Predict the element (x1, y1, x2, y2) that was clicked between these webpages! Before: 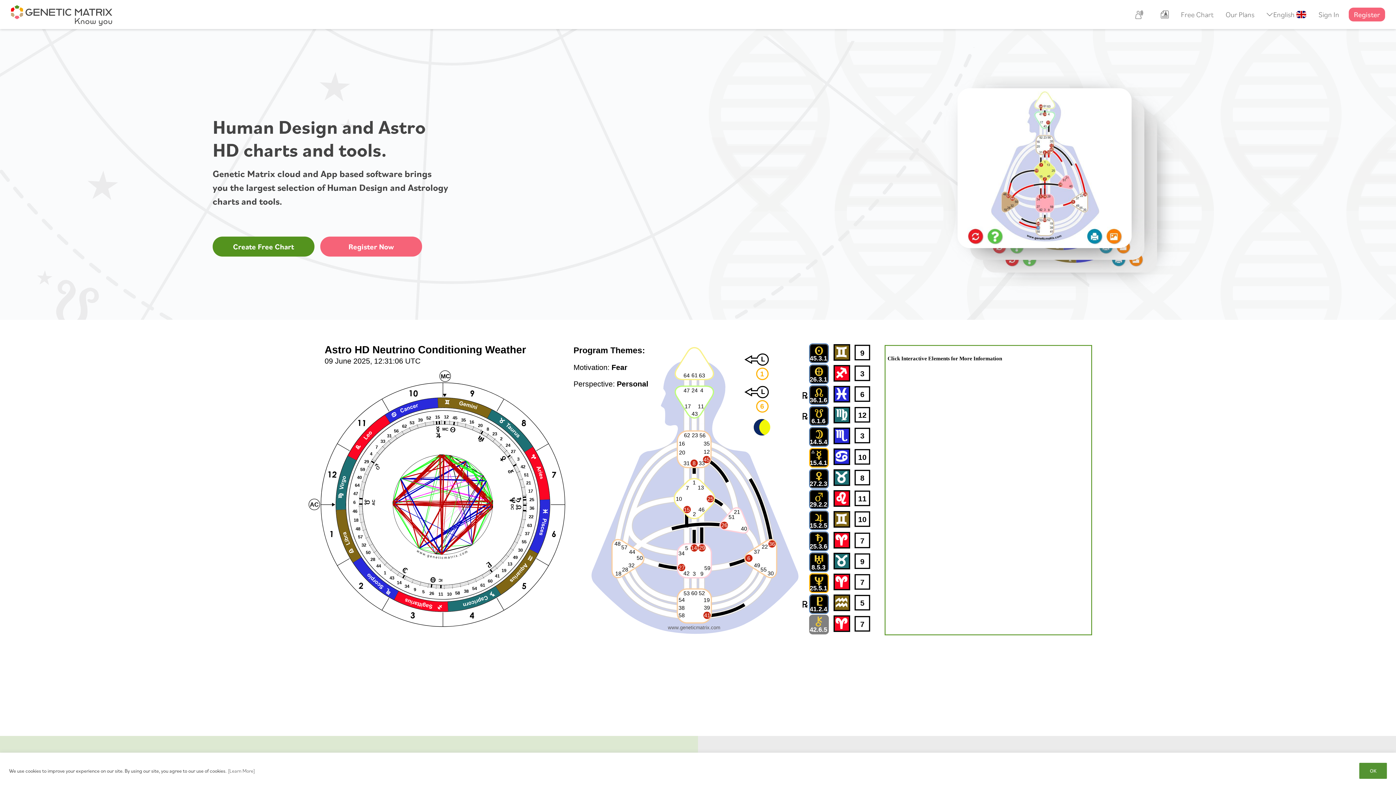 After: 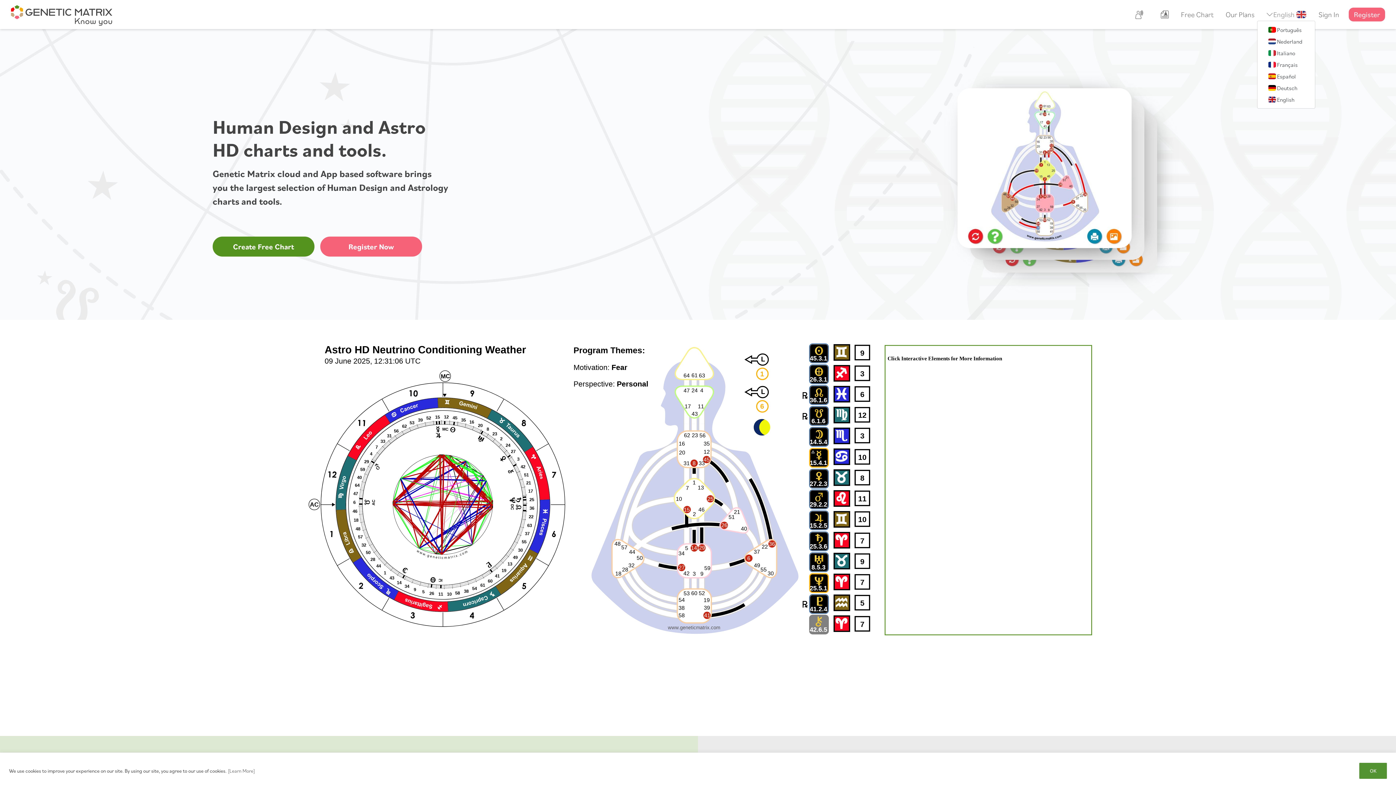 Action: label: English bbox: (1263, 9, 1309, 20)